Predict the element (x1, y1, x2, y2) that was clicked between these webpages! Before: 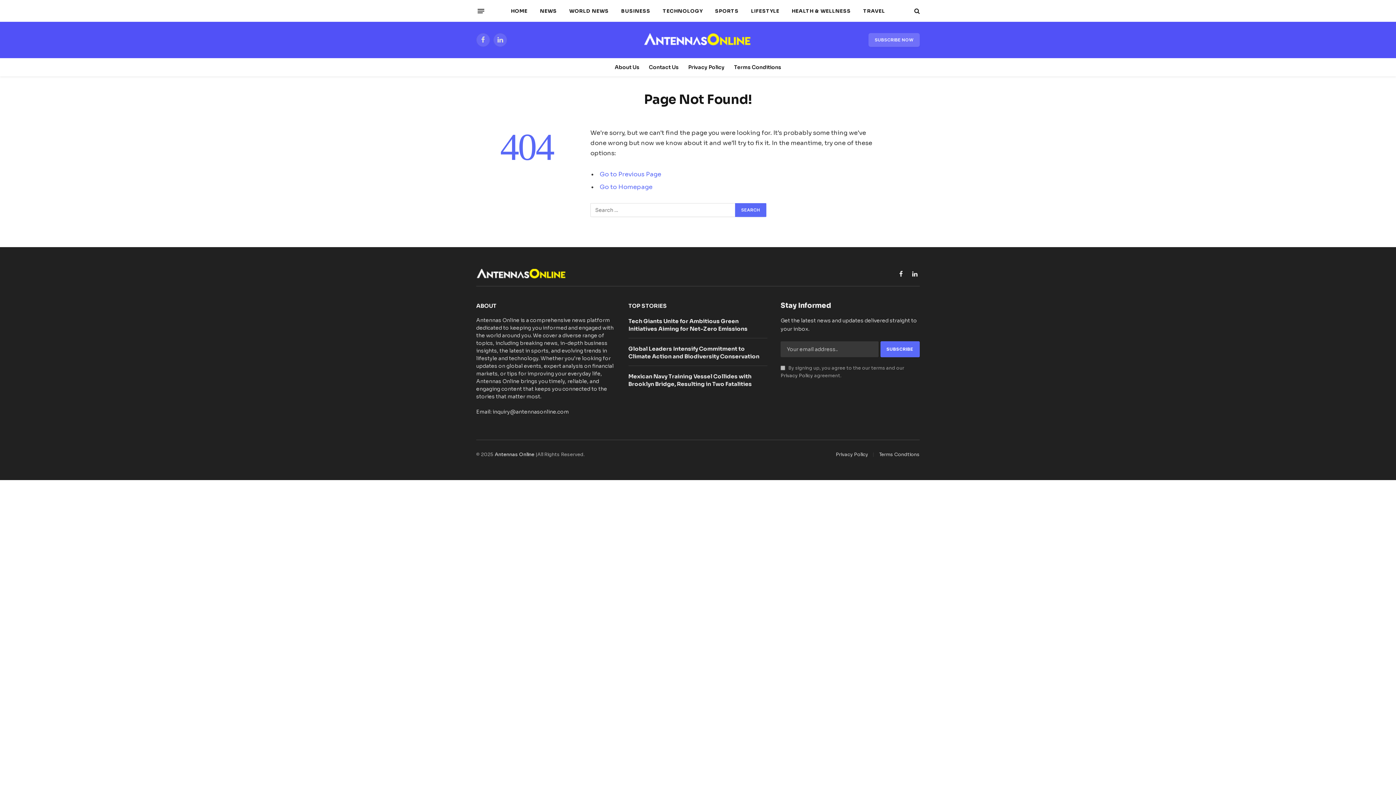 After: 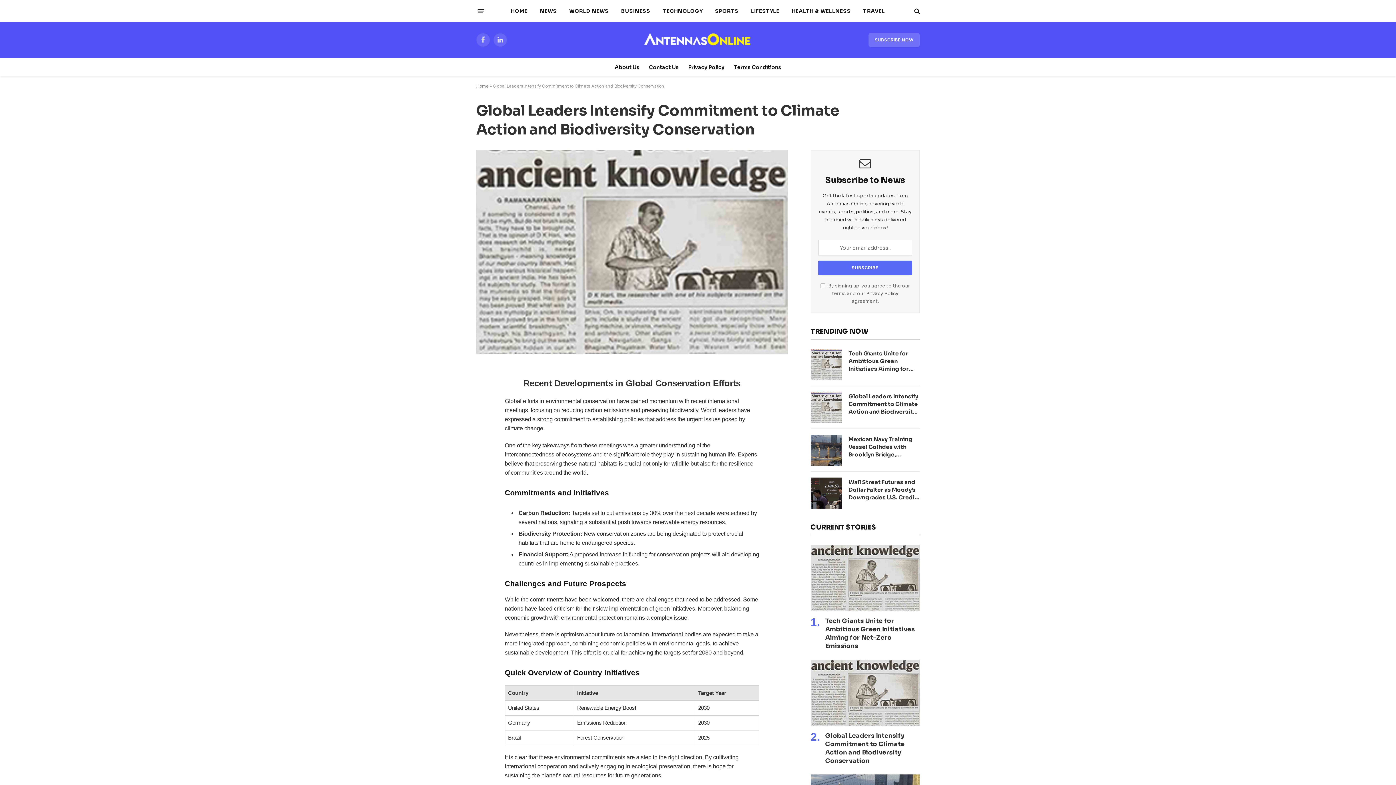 Action: bbox: (628, 345, 767, 360) label: Global Leaders Intensify Commitment to Climate Action and Biodiversity Conservation